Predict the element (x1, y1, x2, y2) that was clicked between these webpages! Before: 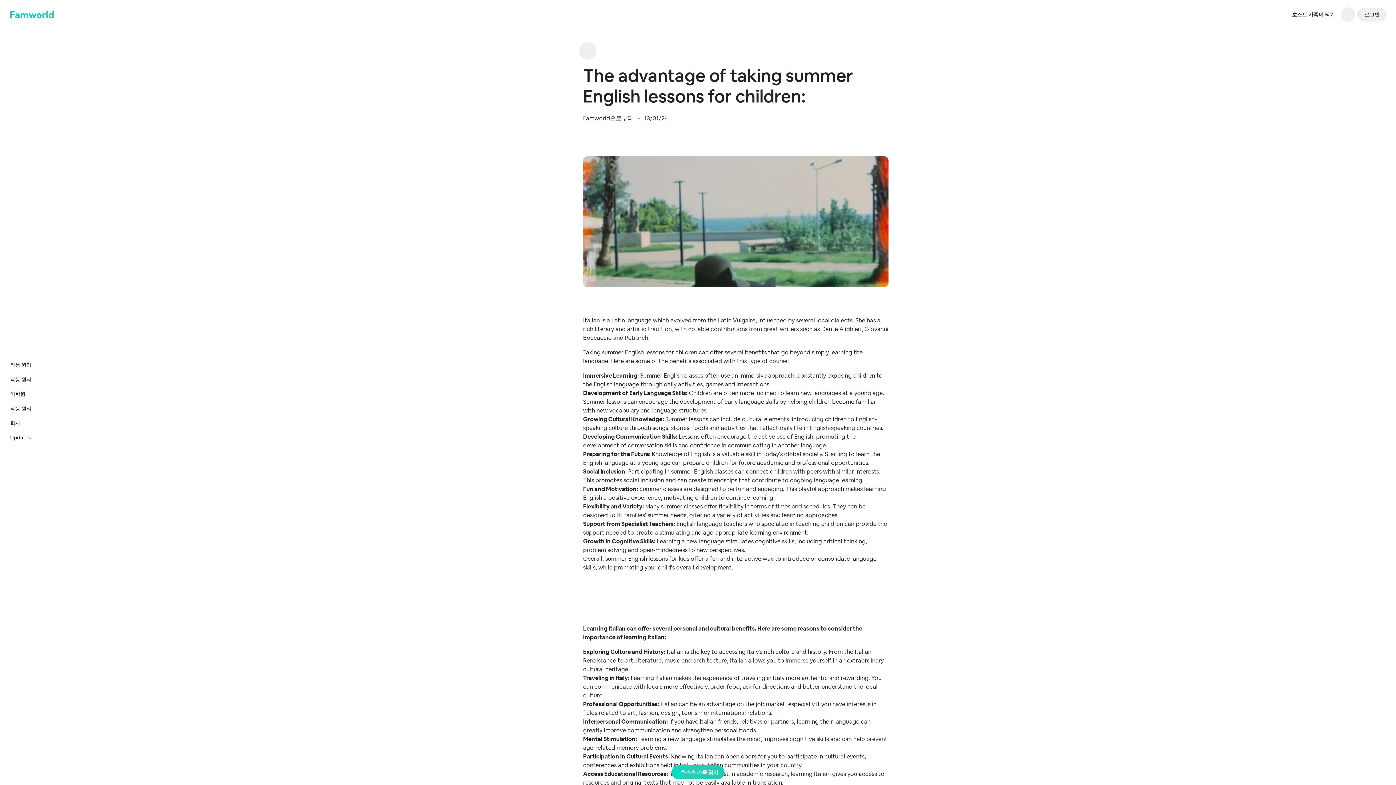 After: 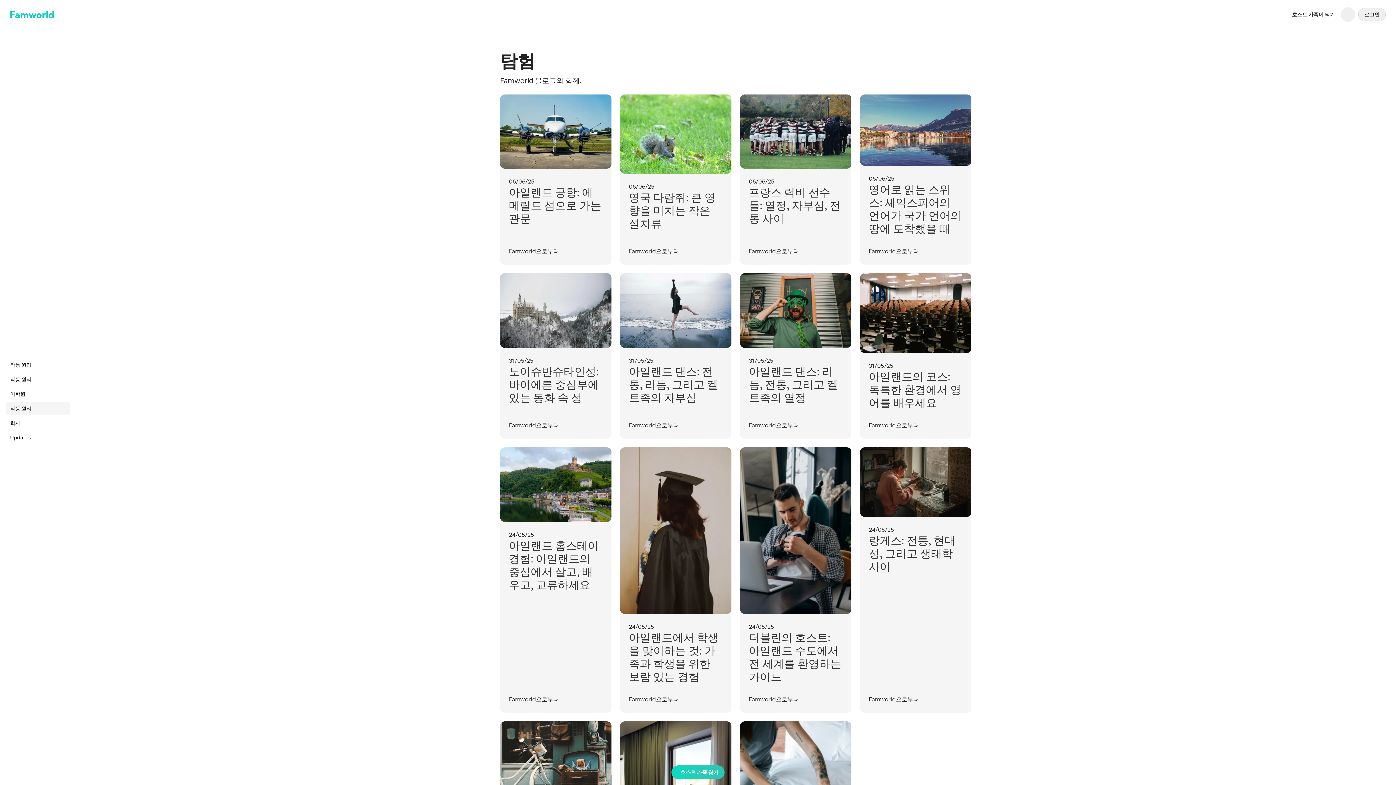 Action: bbox: (5, 402, 69, 415) label: 작동 원리